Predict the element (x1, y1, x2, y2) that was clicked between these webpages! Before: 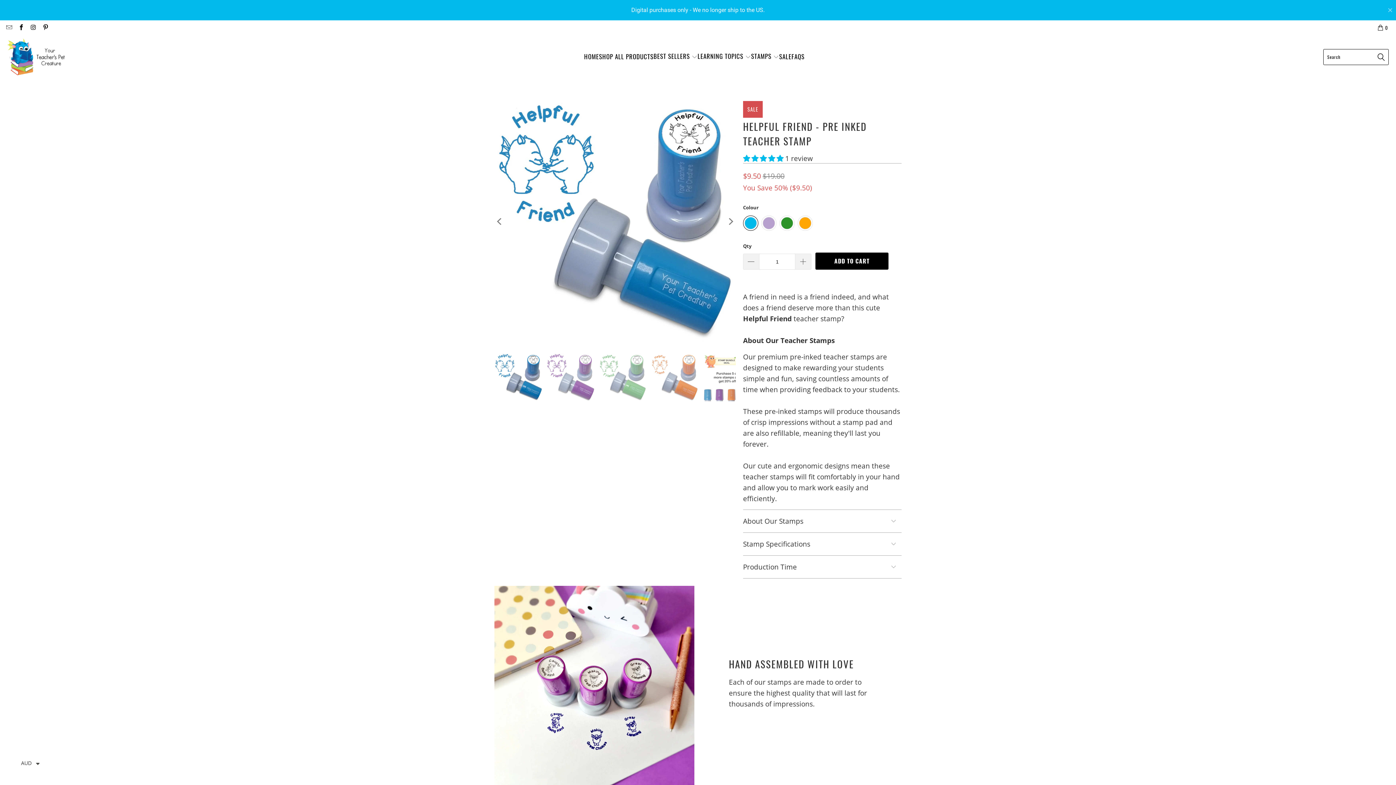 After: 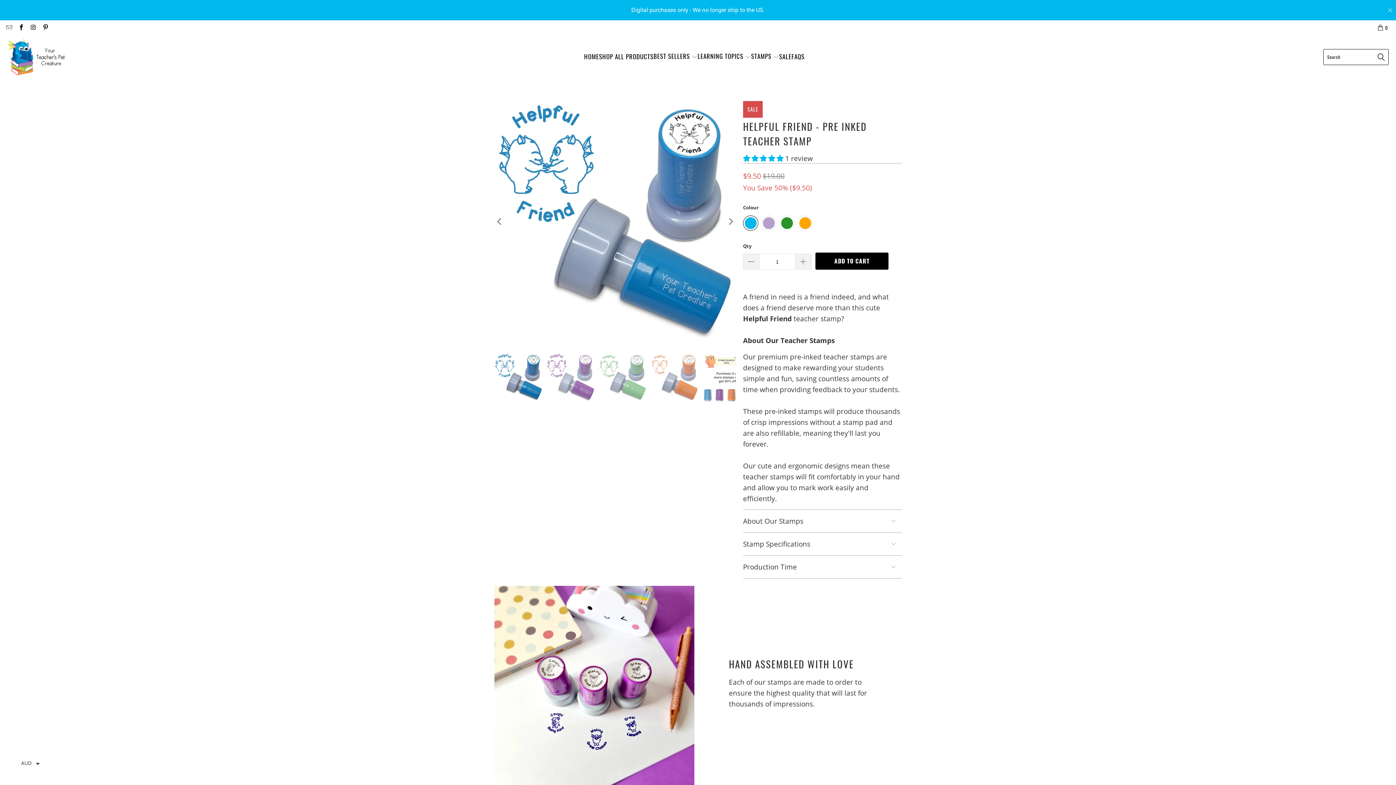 Action: bbox: (41, 24, 48, 31)